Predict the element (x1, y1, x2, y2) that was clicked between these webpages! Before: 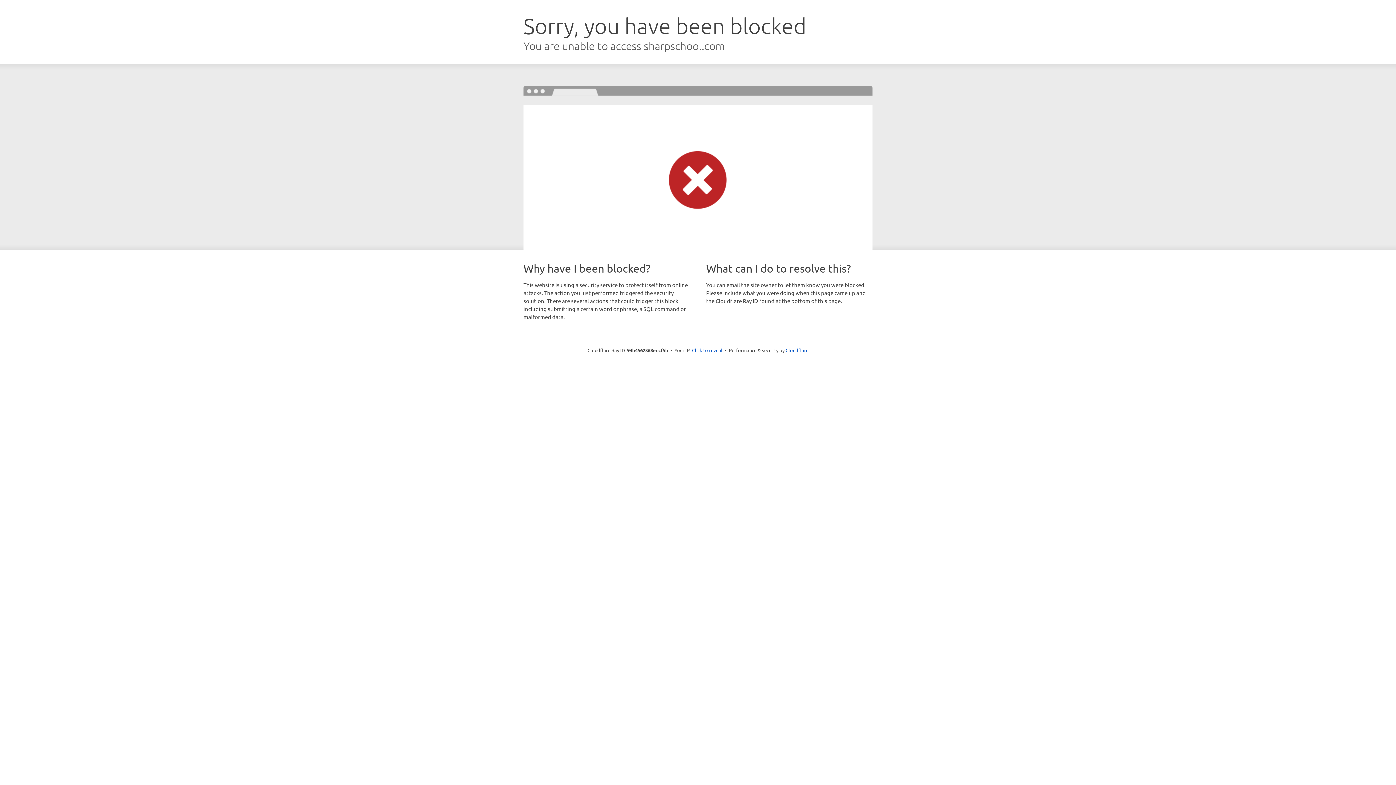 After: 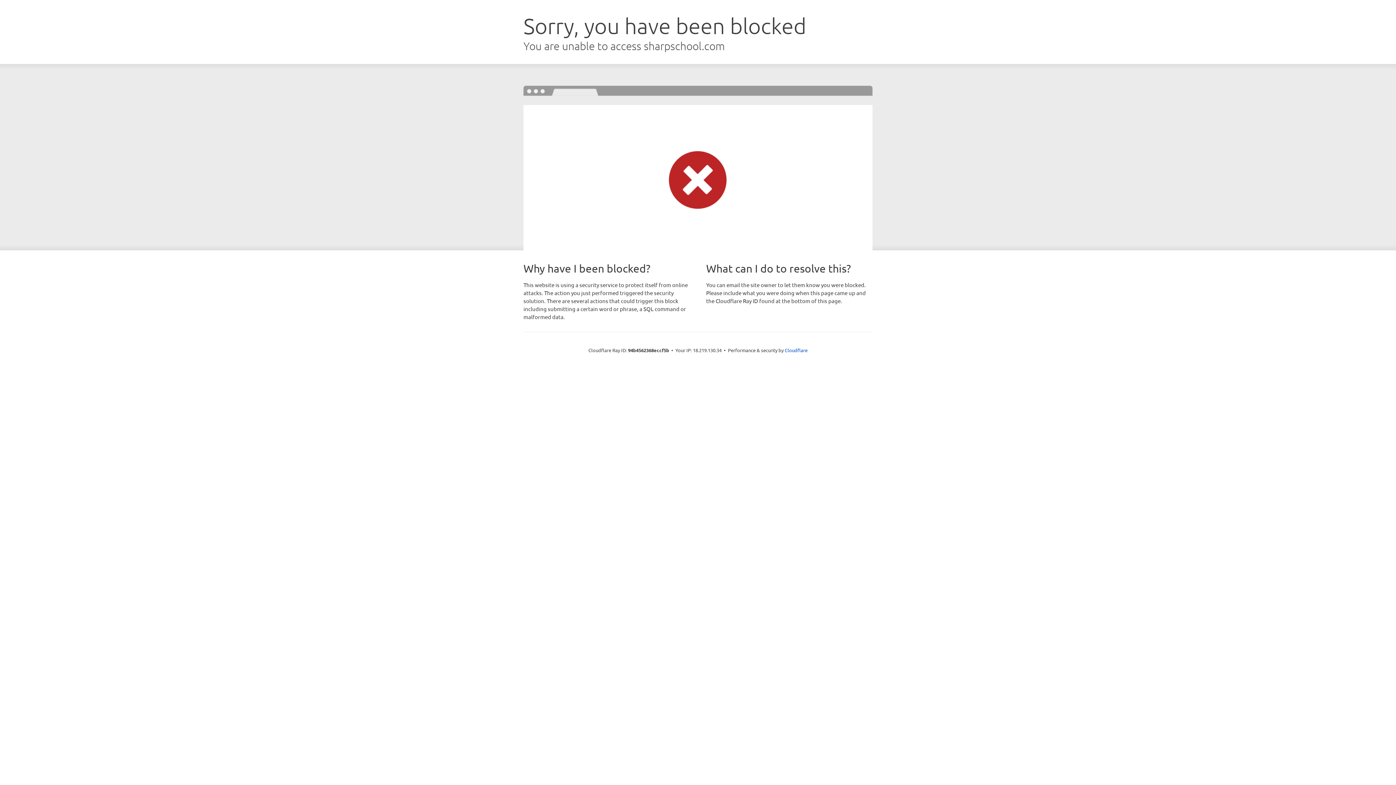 Action: label: Click to reveal bbox: (692, 346, 722, 353)